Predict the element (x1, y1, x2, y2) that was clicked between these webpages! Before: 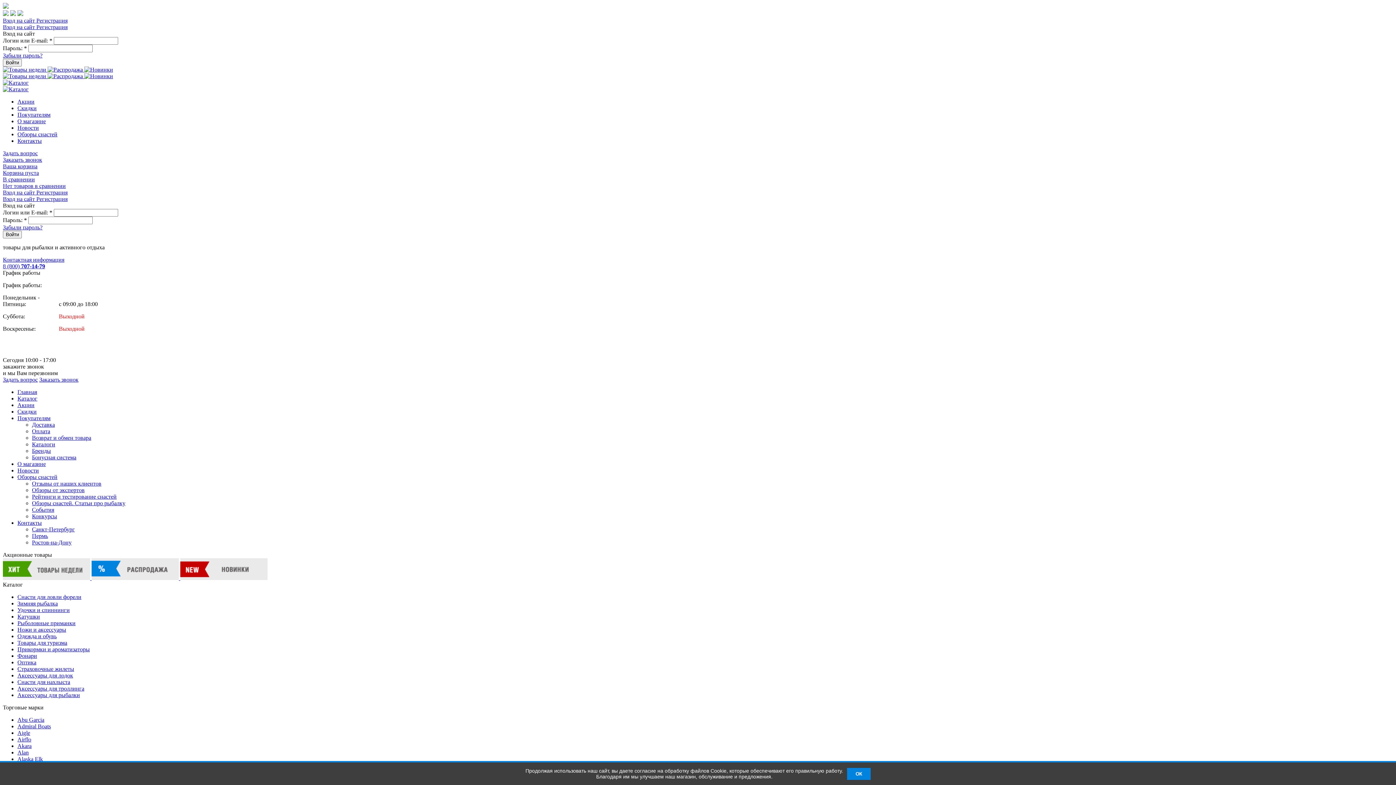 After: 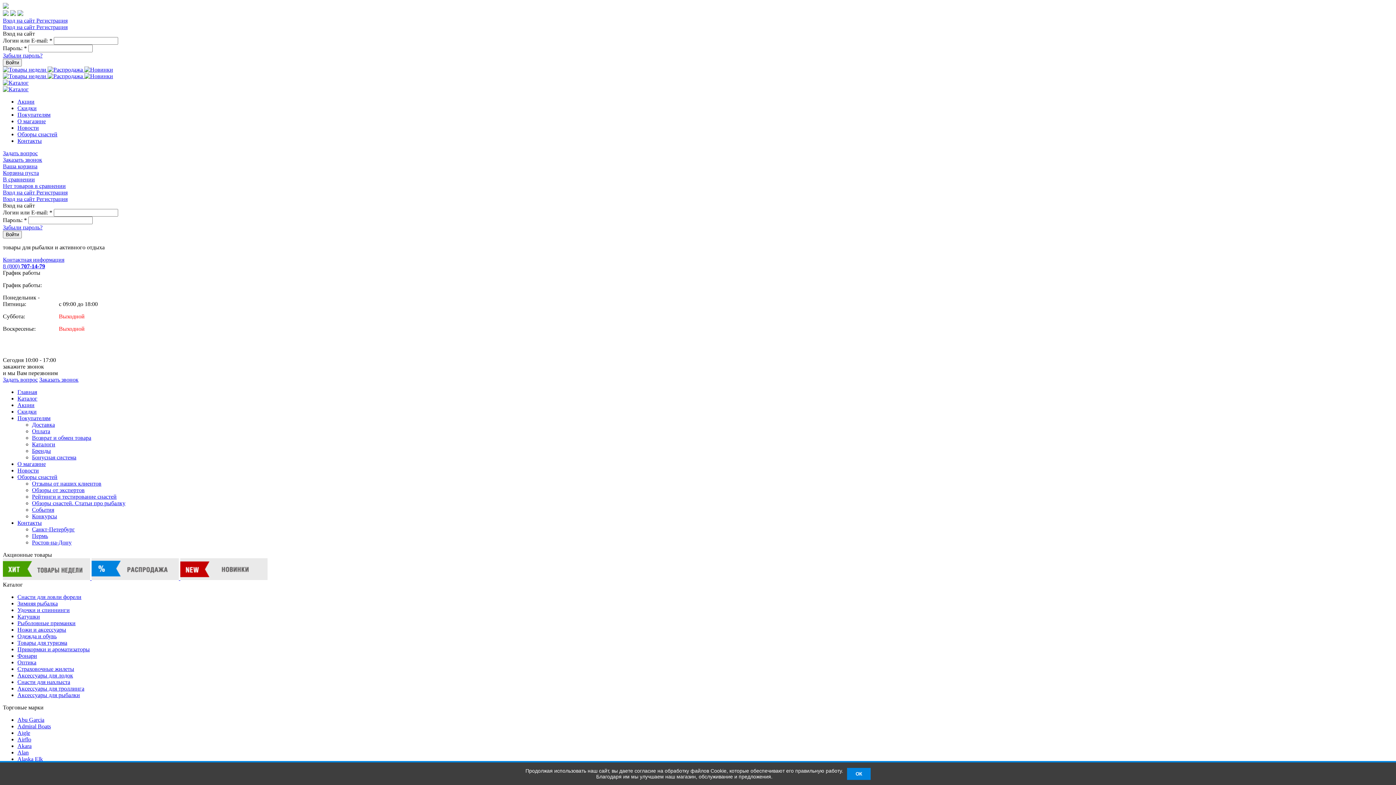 Action: label: Покупателям bbox: (17, 415, 50, 421)